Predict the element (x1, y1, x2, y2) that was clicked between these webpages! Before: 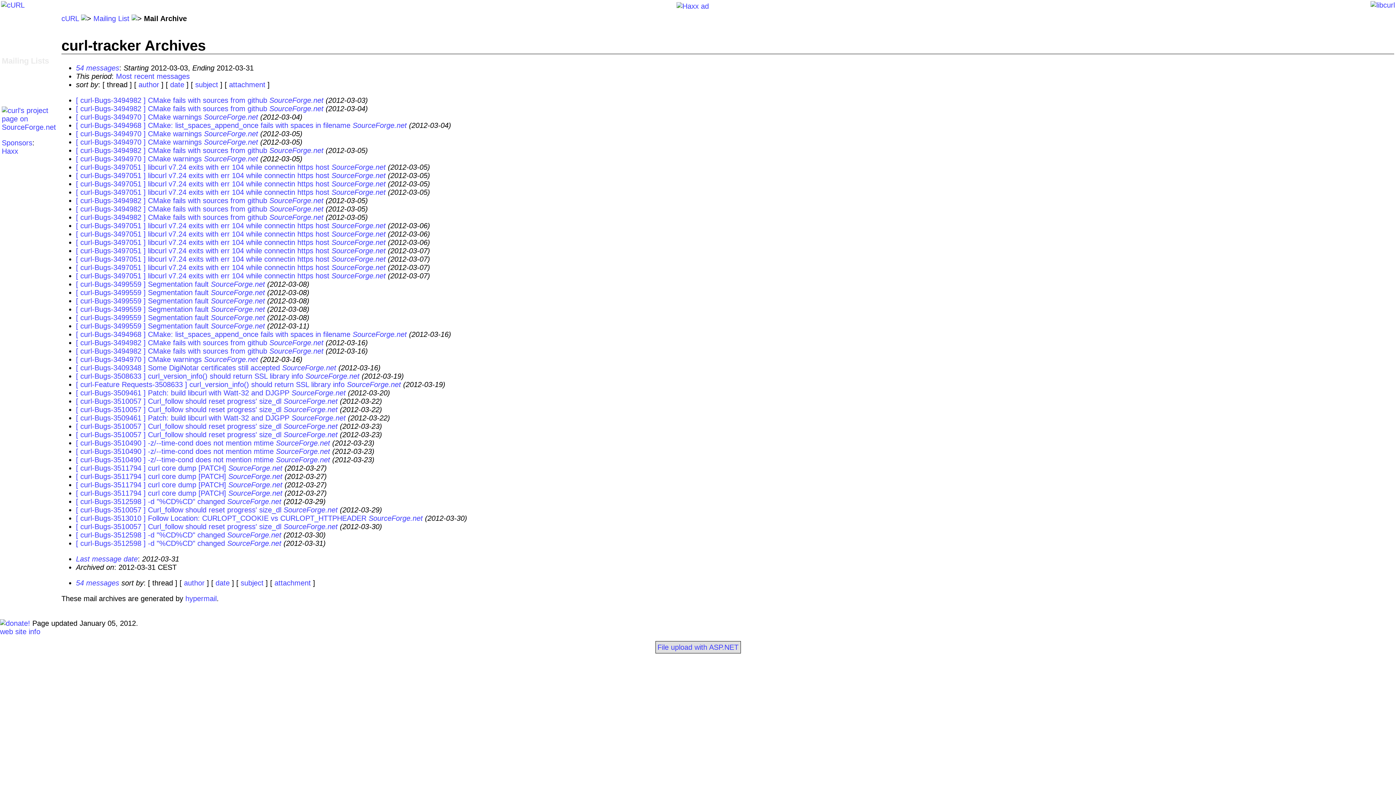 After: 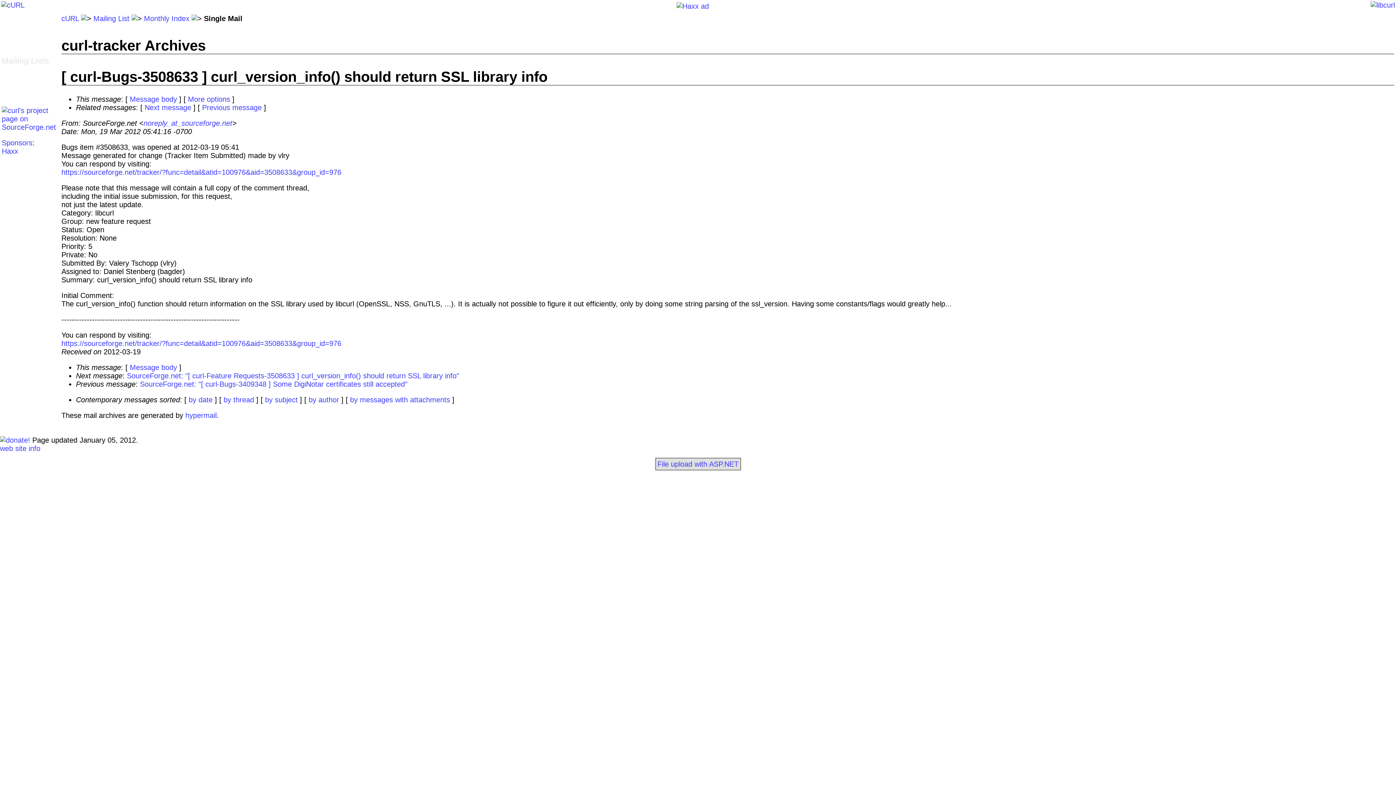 Action: bbox: (76, 372, 303, 380) label: [ curl-Bugs-3508633 ] curl_version_info() should return SSL library info